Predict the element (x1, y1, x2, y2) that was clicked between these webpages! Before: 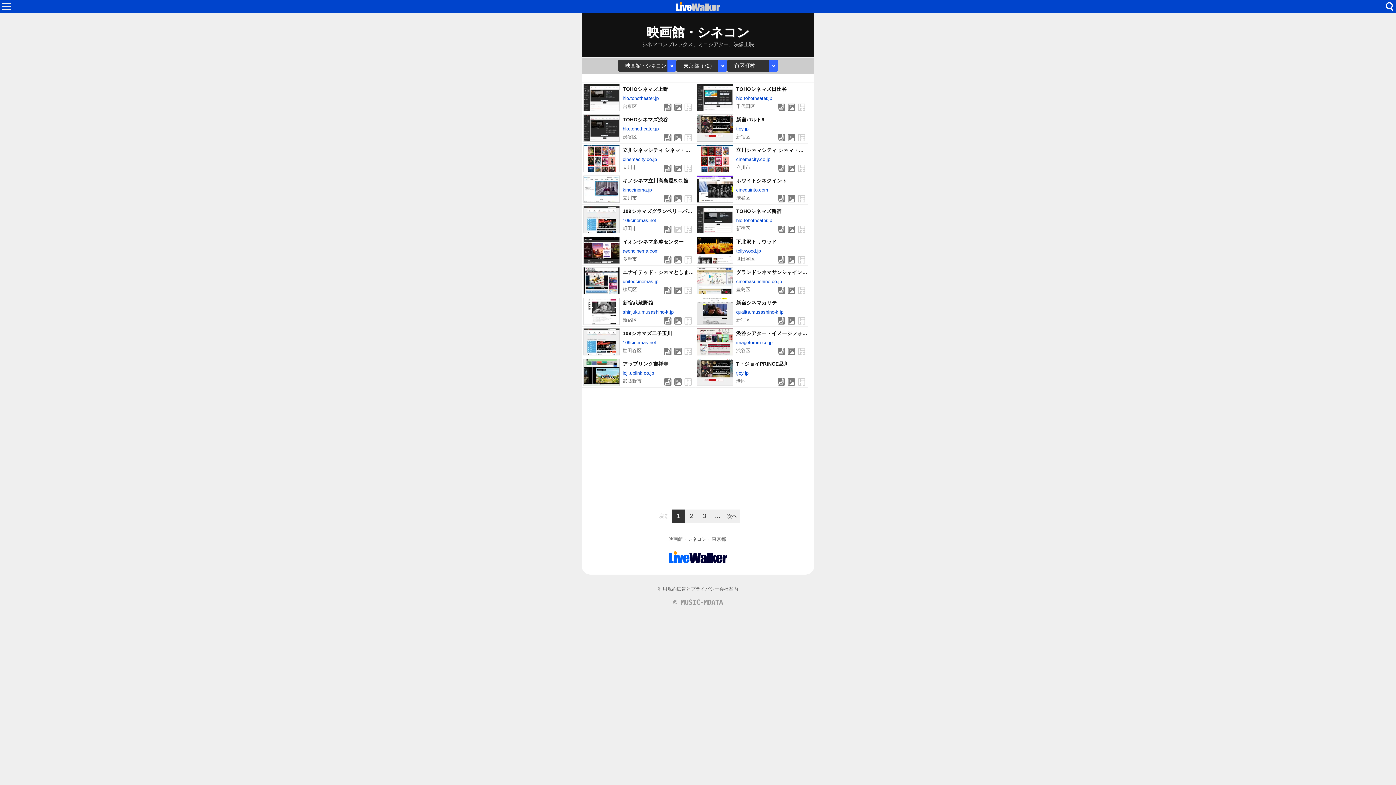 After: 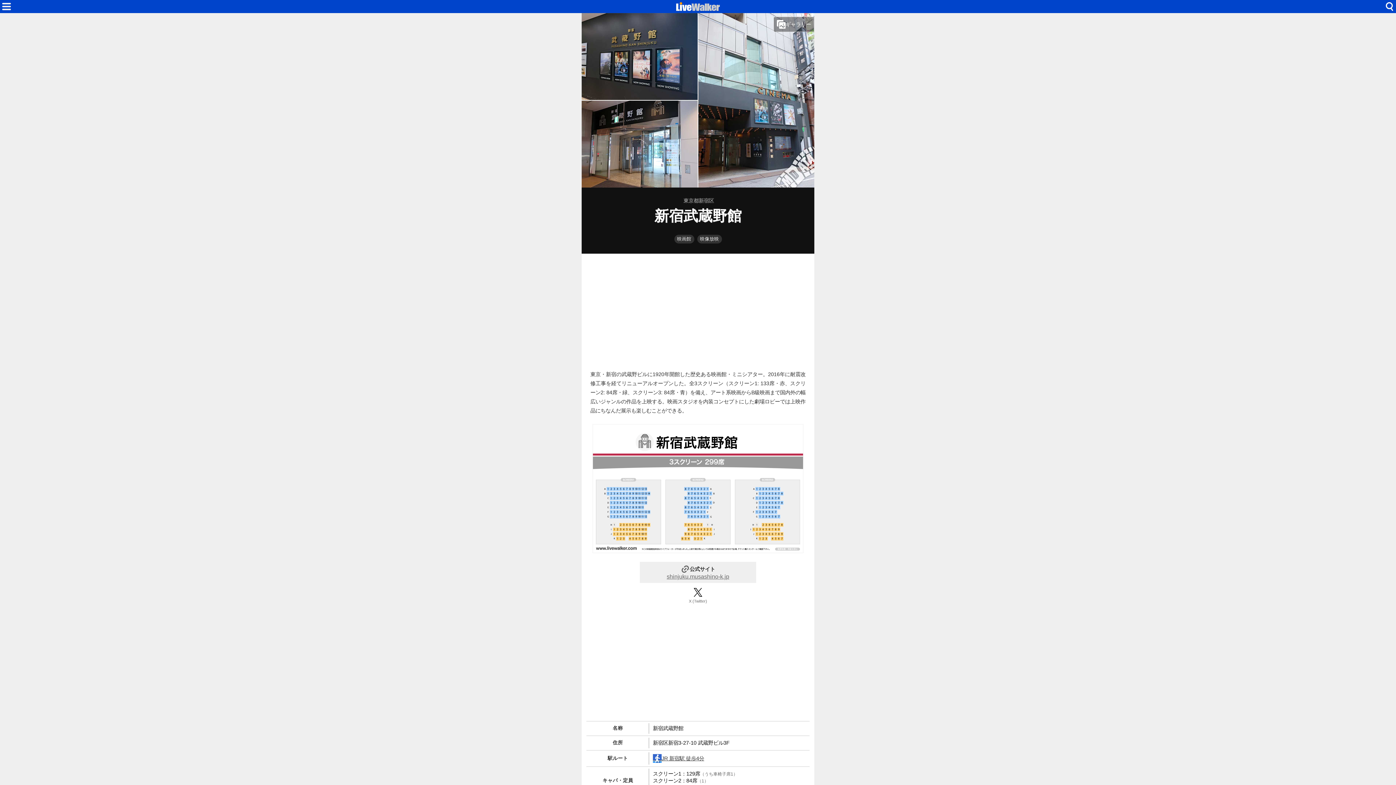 Action: label: 新宿武蔵野館
shinjuku.musashino-k.jp
新宿区 bbox: (582, 297, 694, 326)